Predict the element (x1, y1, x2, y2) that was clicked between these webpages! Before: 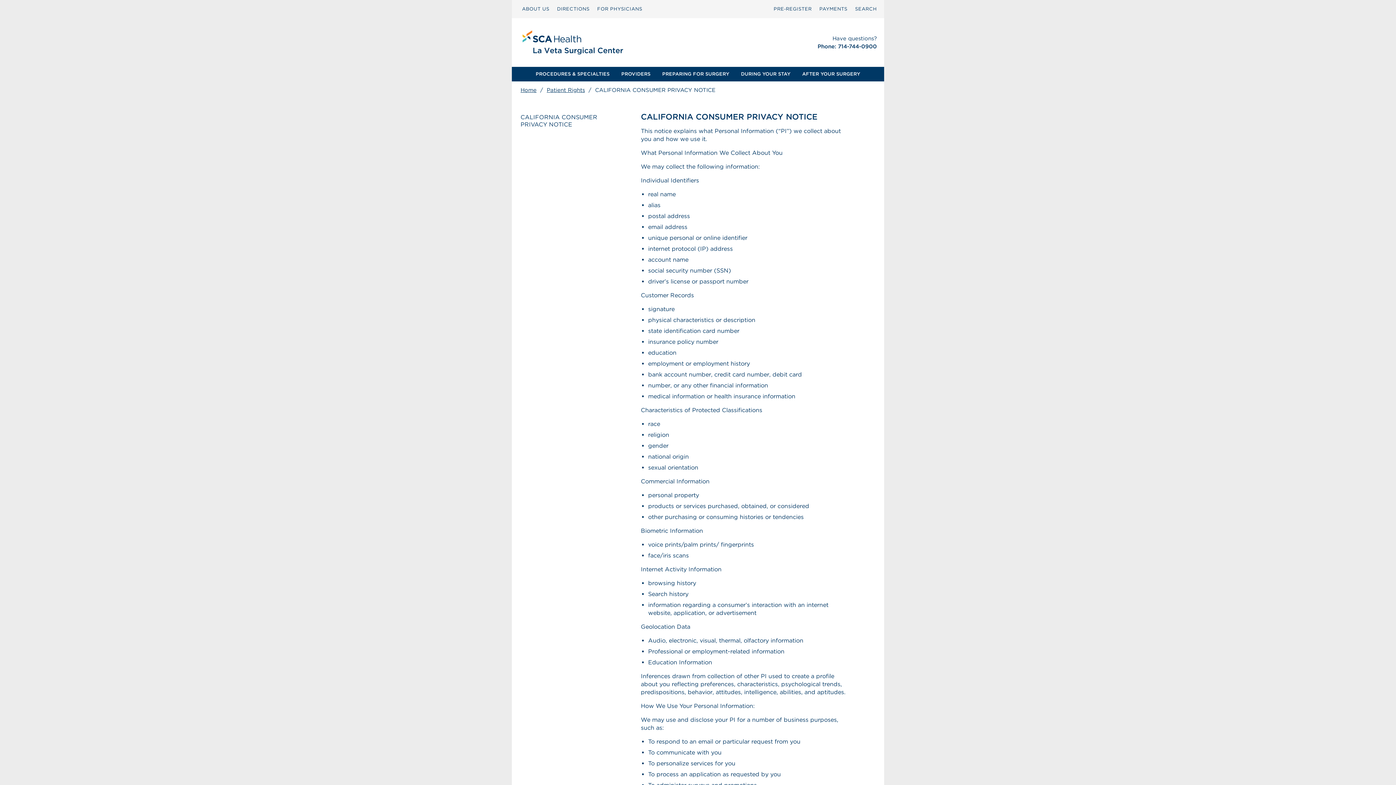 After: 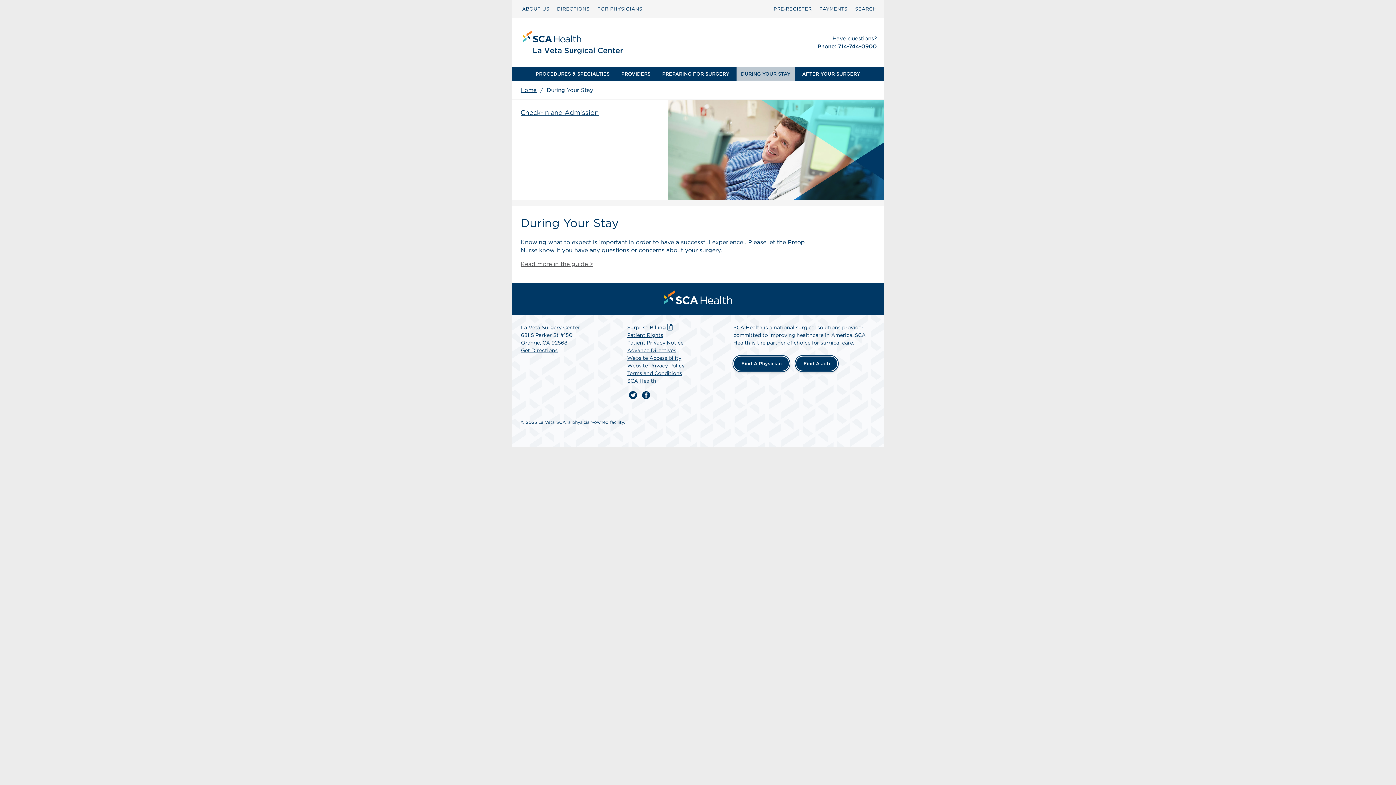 Action: label: DURING YOUR STAY bbox: (736, 66, 795, 81)